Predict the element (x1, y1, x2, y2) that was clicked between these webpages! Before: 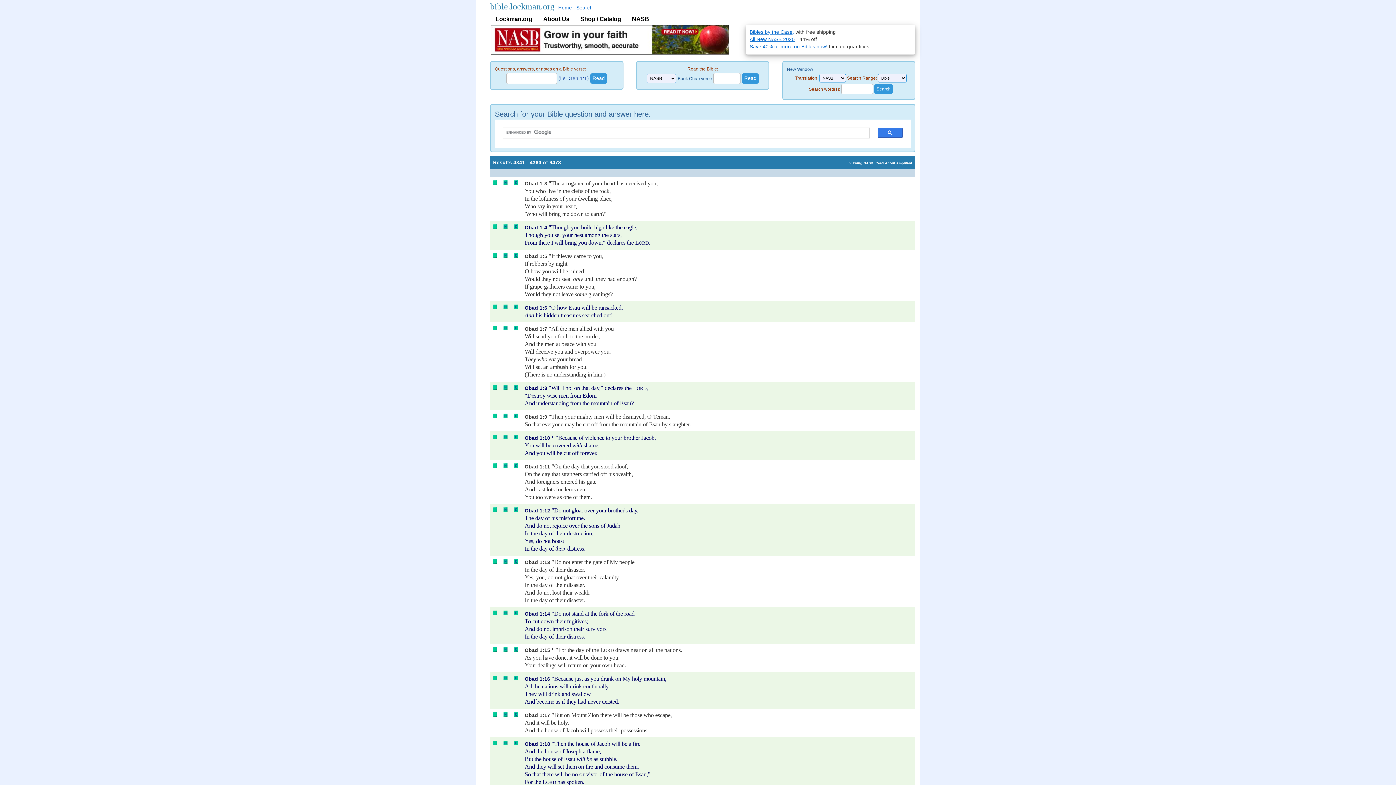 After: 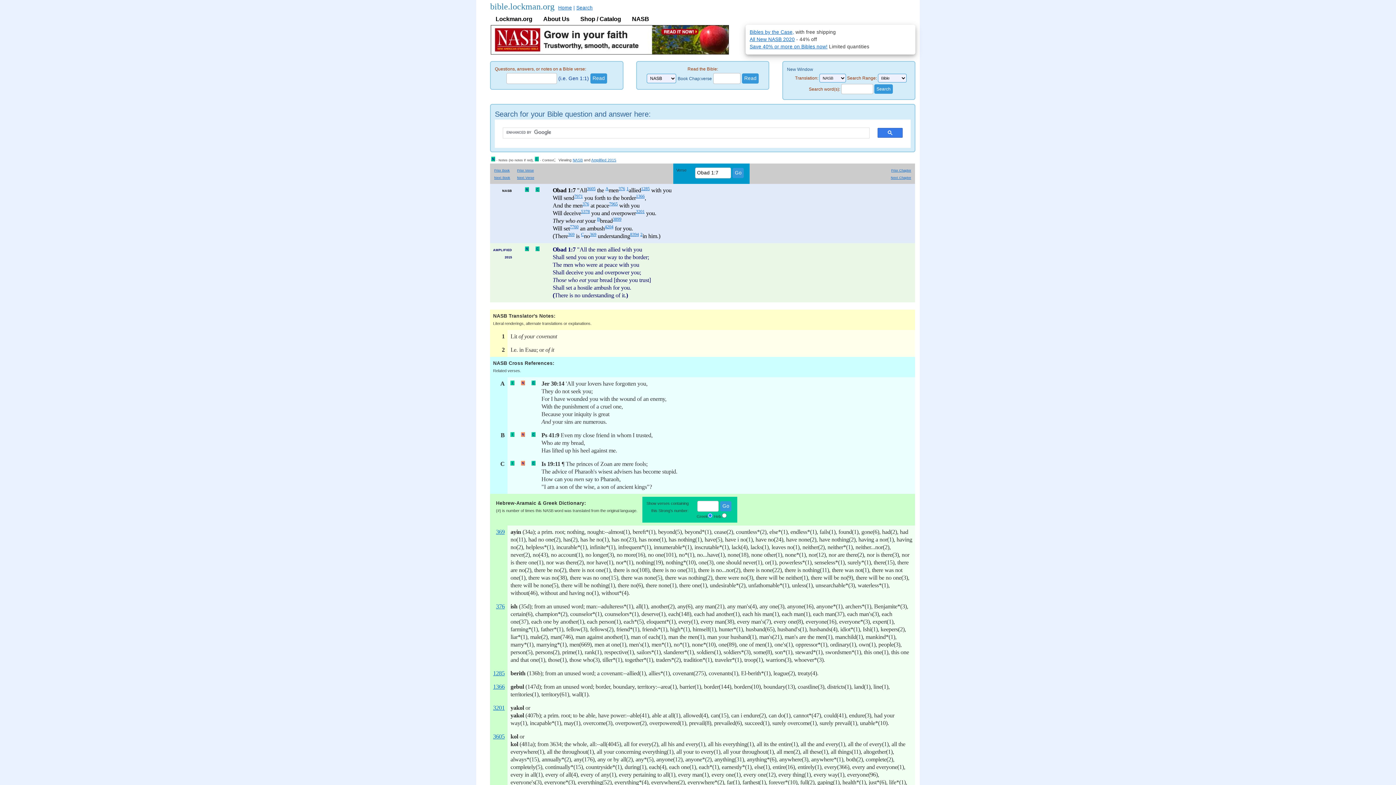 Action: bbox: (493, 326, 497, 331)